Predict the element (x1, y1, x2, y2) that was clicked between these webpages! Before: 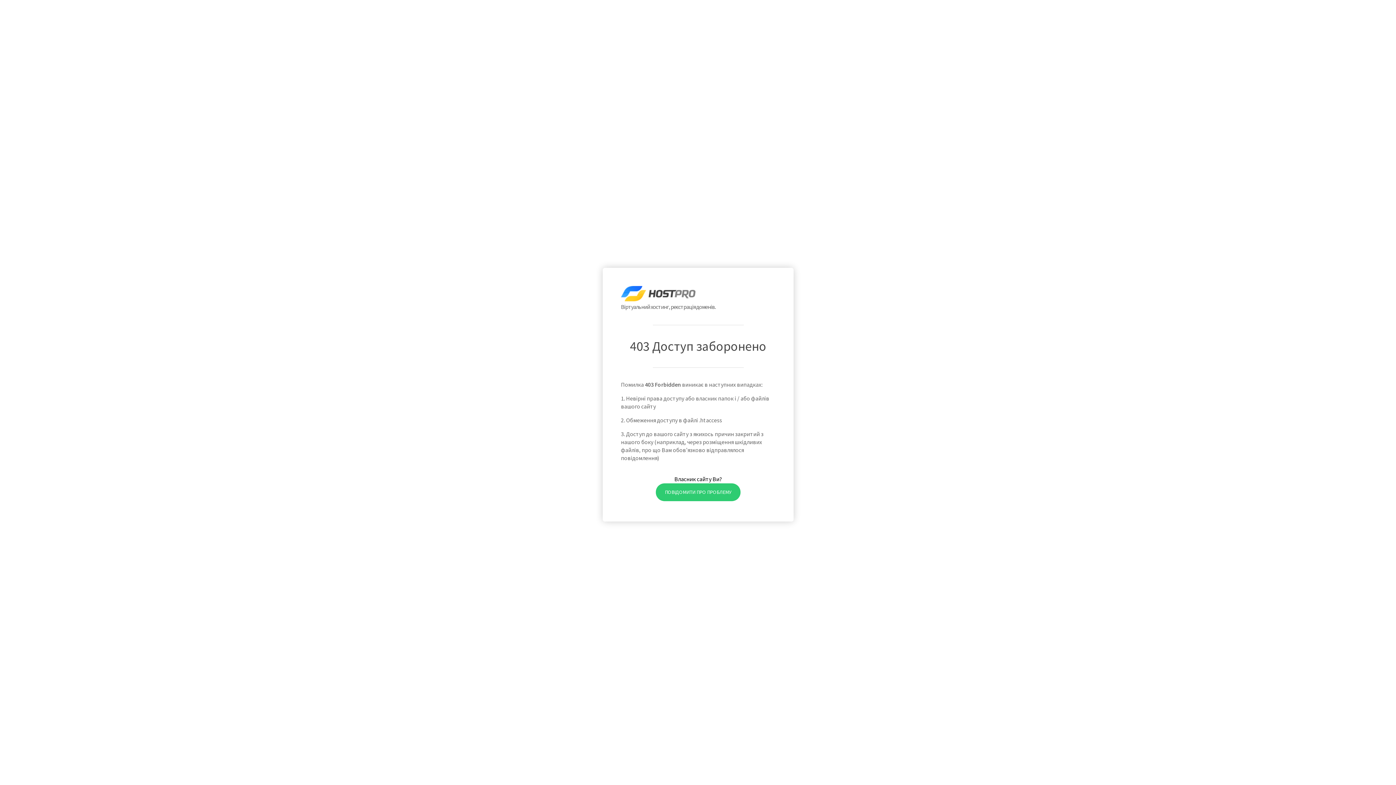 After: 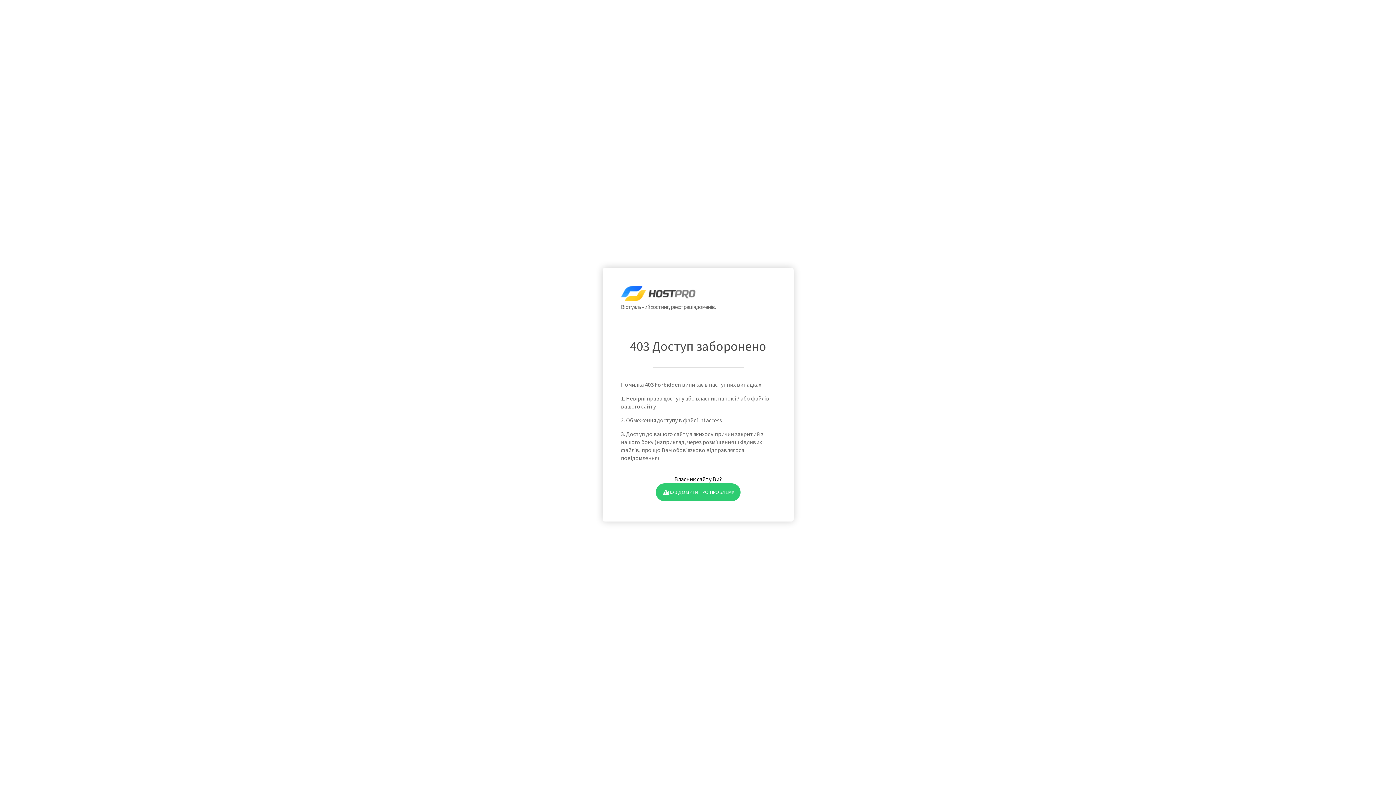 Action: label: ПОВІДОМИТИ ПРО ПРОБЛЕМУ bbox: (655, 483, 740, 501)